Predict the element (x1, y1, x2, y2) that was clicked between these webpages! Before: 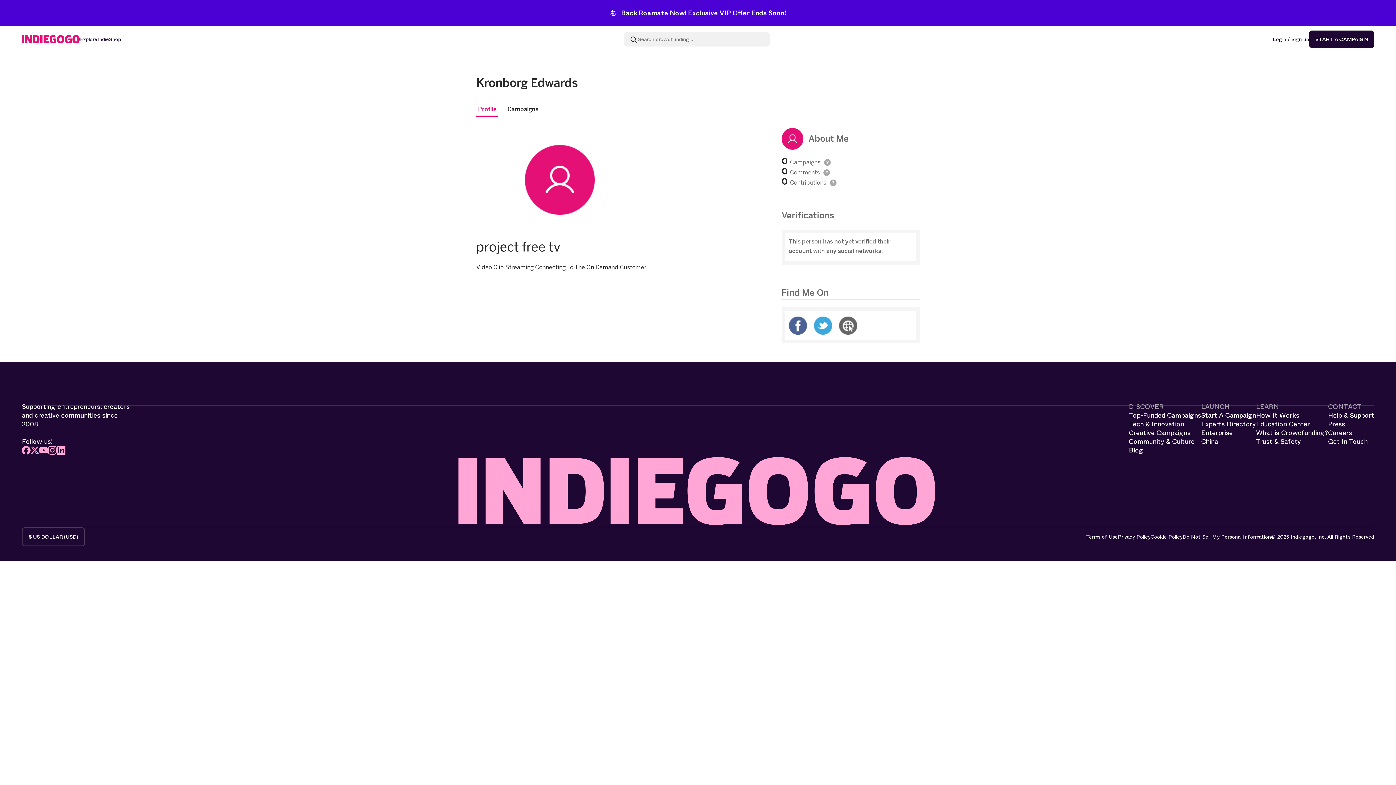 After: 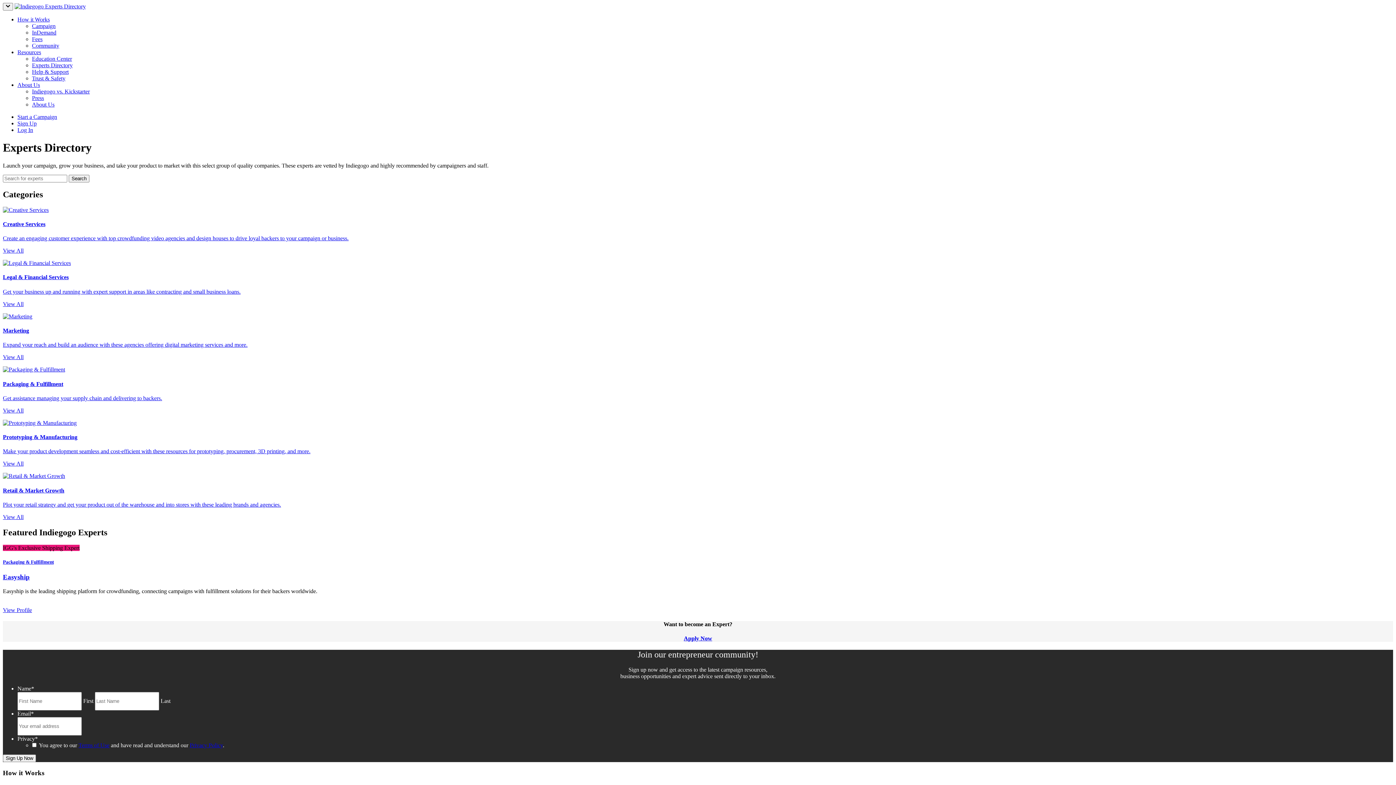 Action: bbox: (1201, 420, 1256, 428) label: Experts Directory